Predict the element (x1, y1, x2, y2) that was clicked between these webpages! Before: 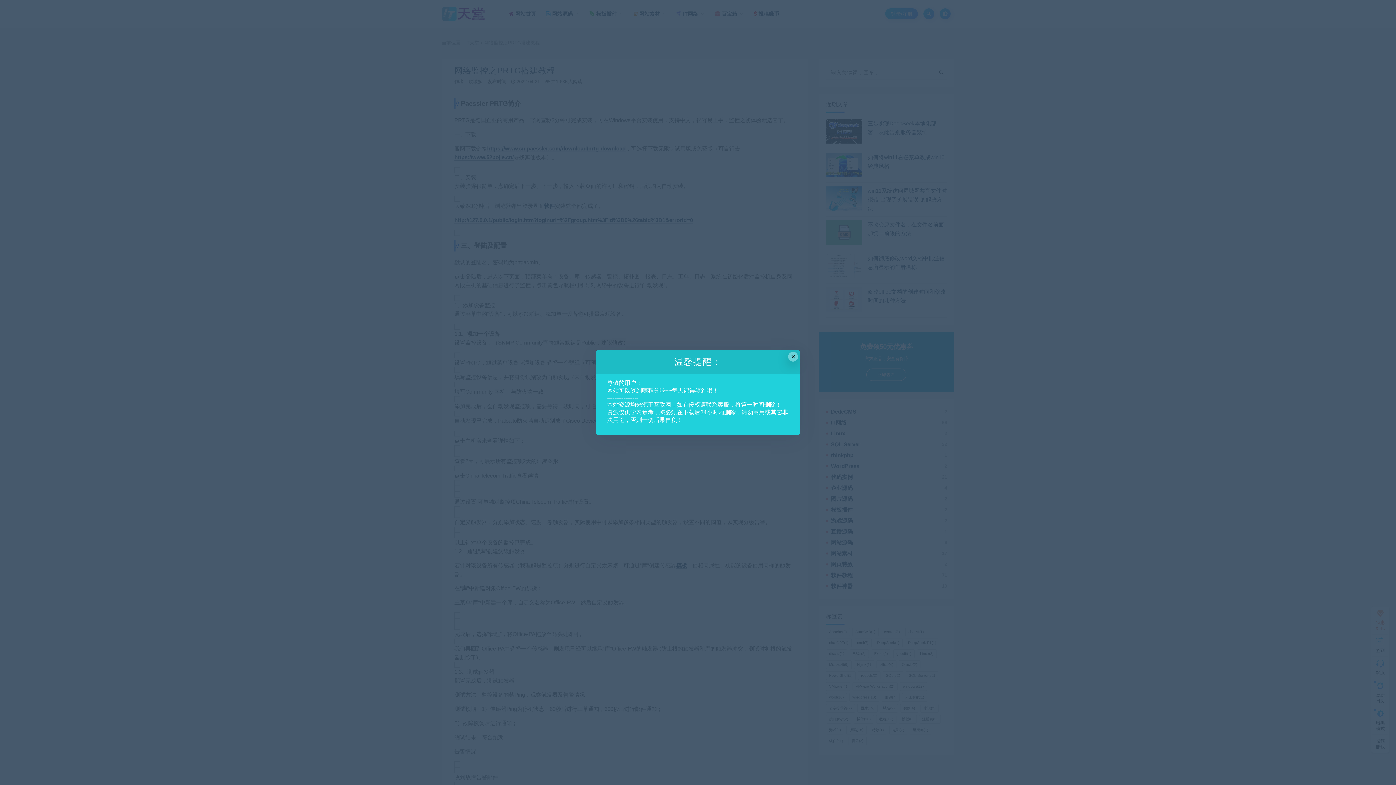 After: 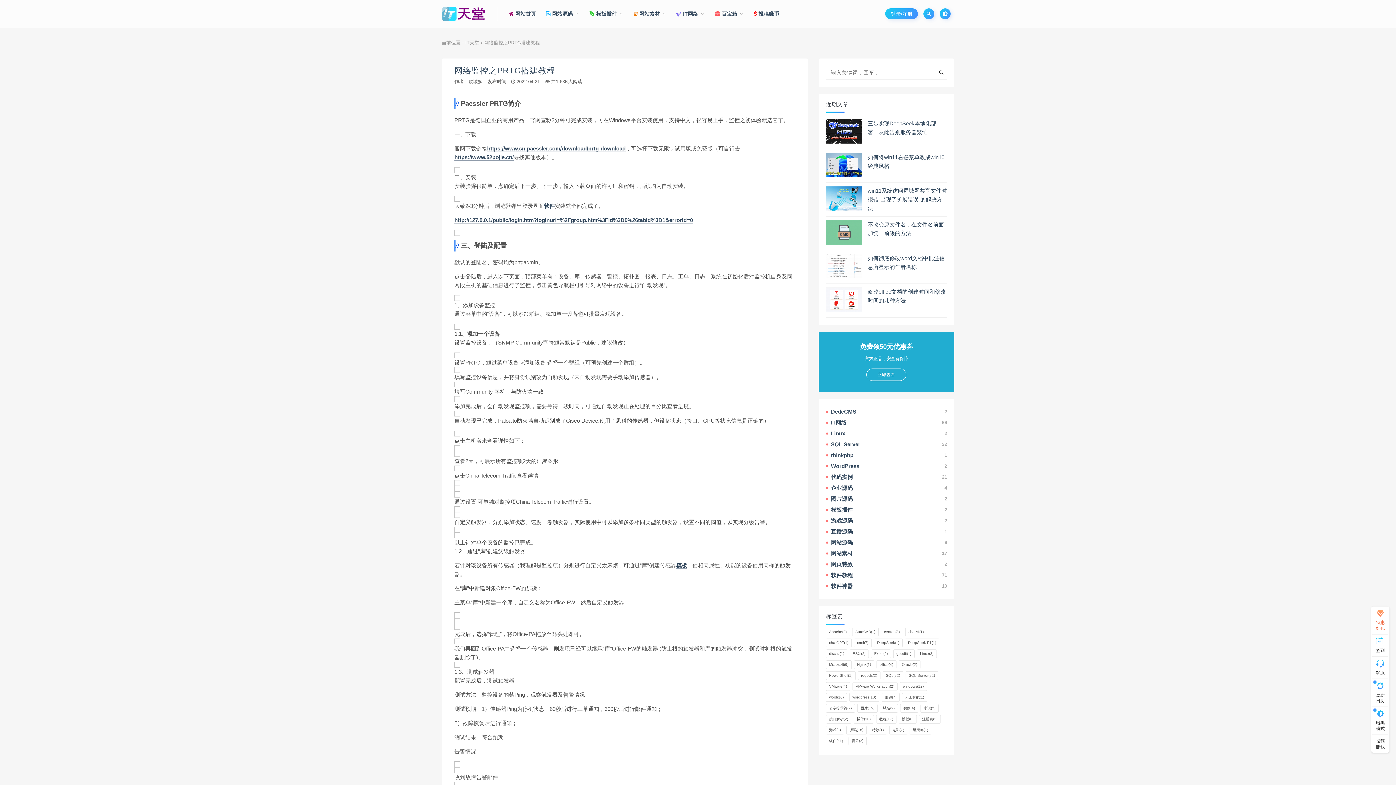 Action: bbox: (788, 351, 798, 361) label: Close this dialog